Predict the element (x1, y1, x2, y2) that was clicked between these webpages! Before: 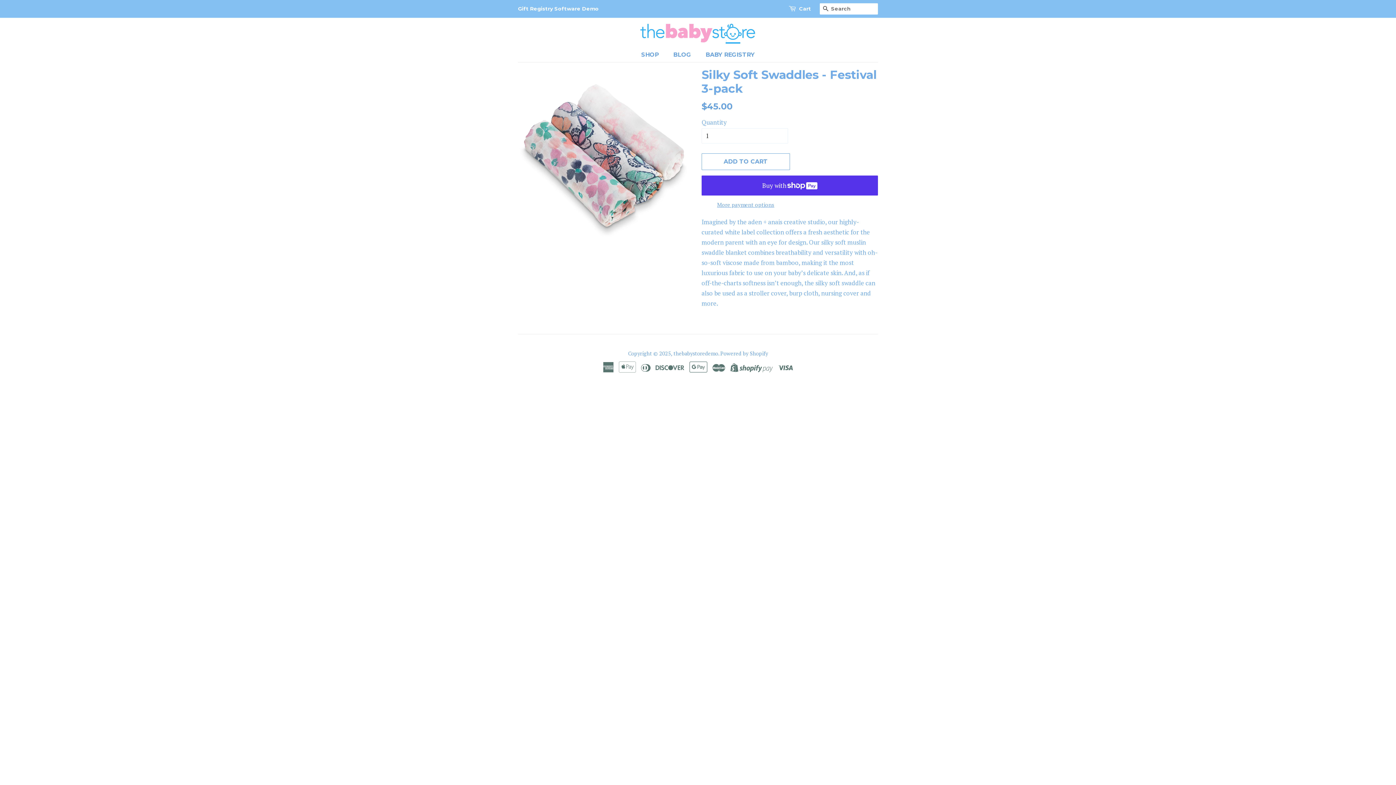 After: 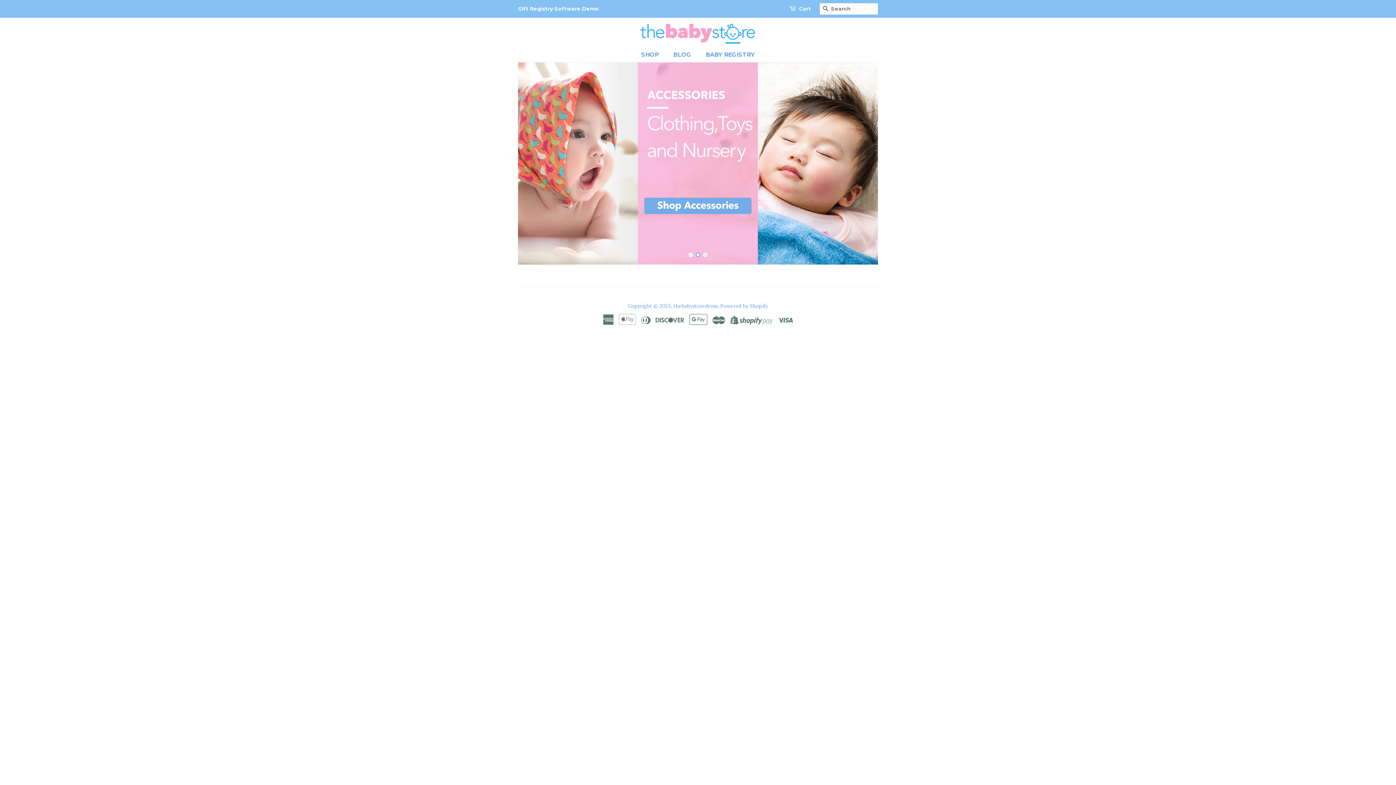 Action: bbox: (640, 17, 756, 47)